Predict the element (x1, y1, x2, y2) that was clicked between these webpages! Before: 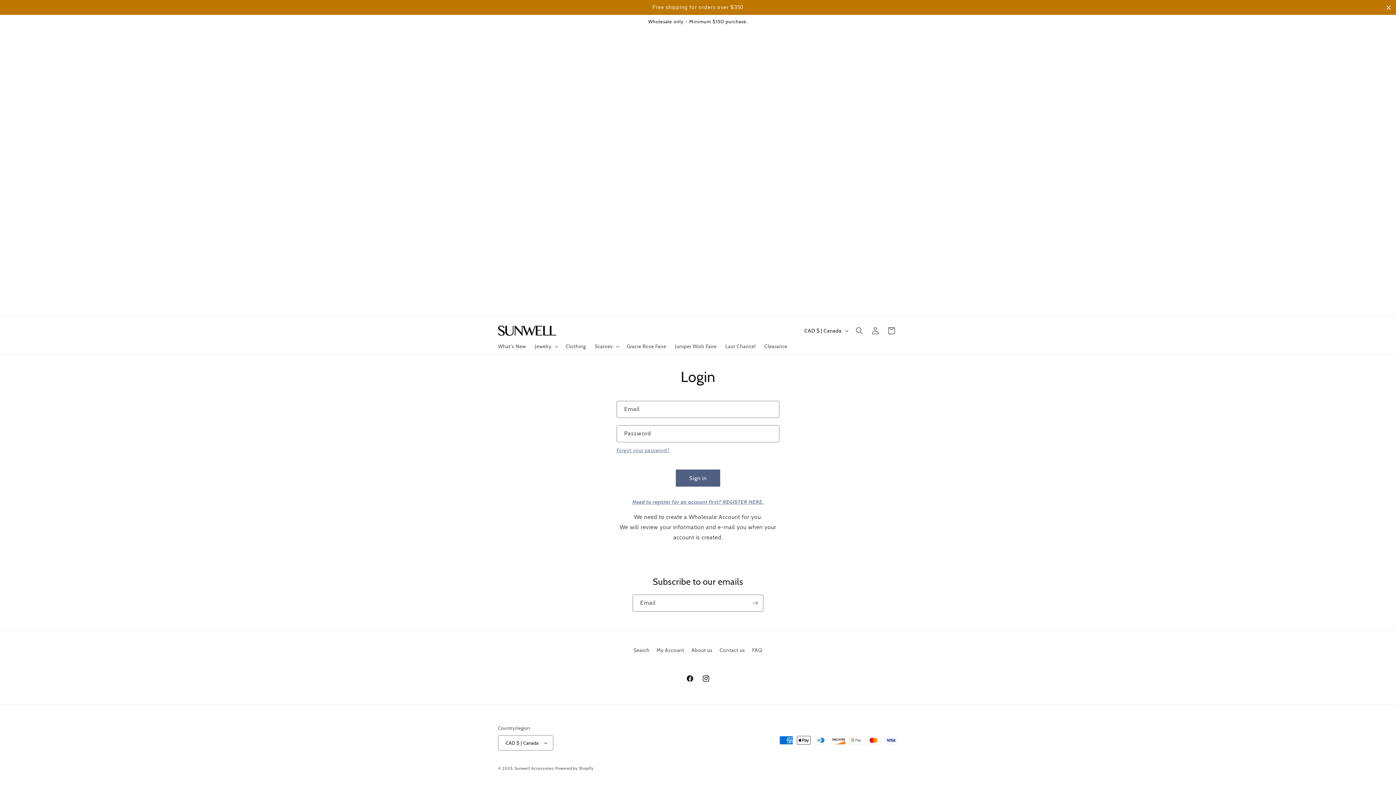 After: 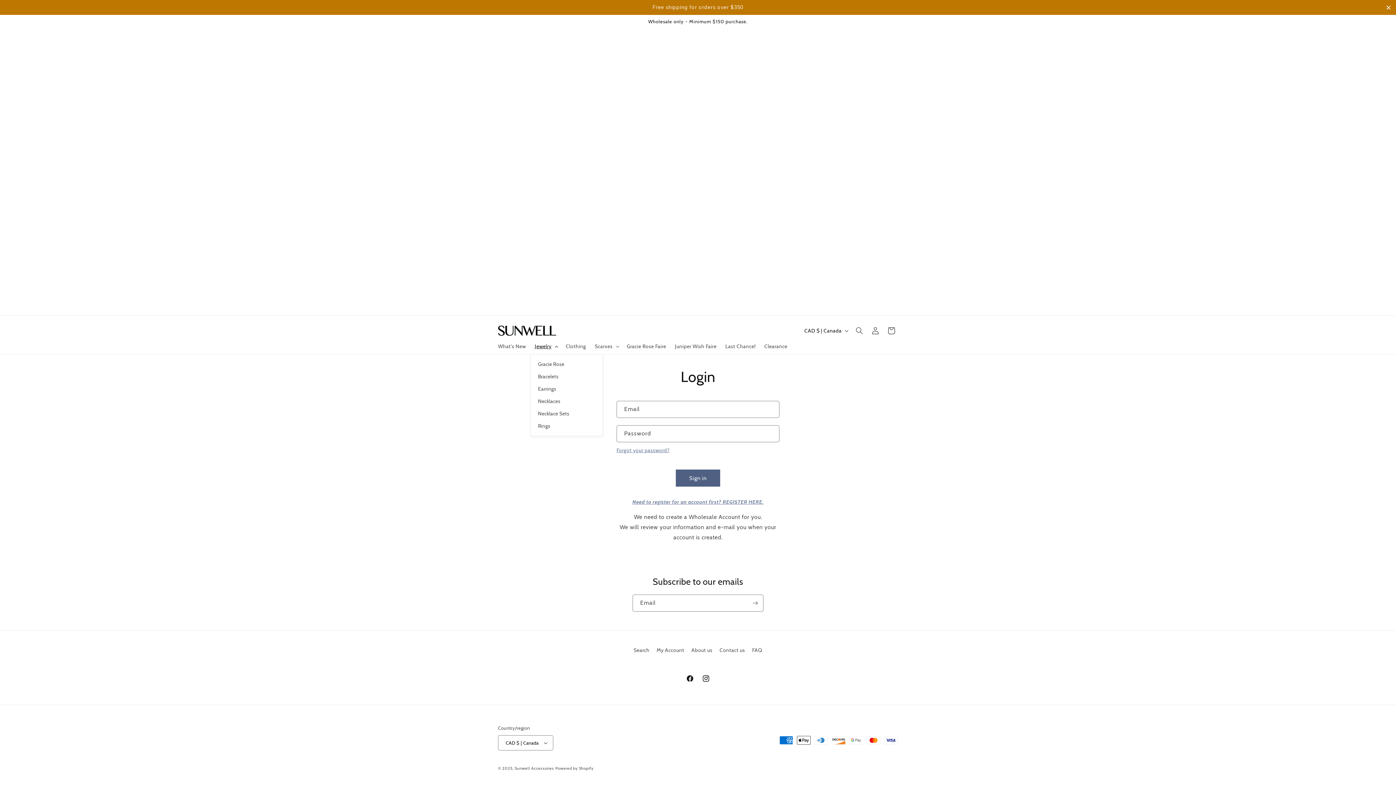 Action: label: Jewelry bbox: (530, 37, 561, 52)